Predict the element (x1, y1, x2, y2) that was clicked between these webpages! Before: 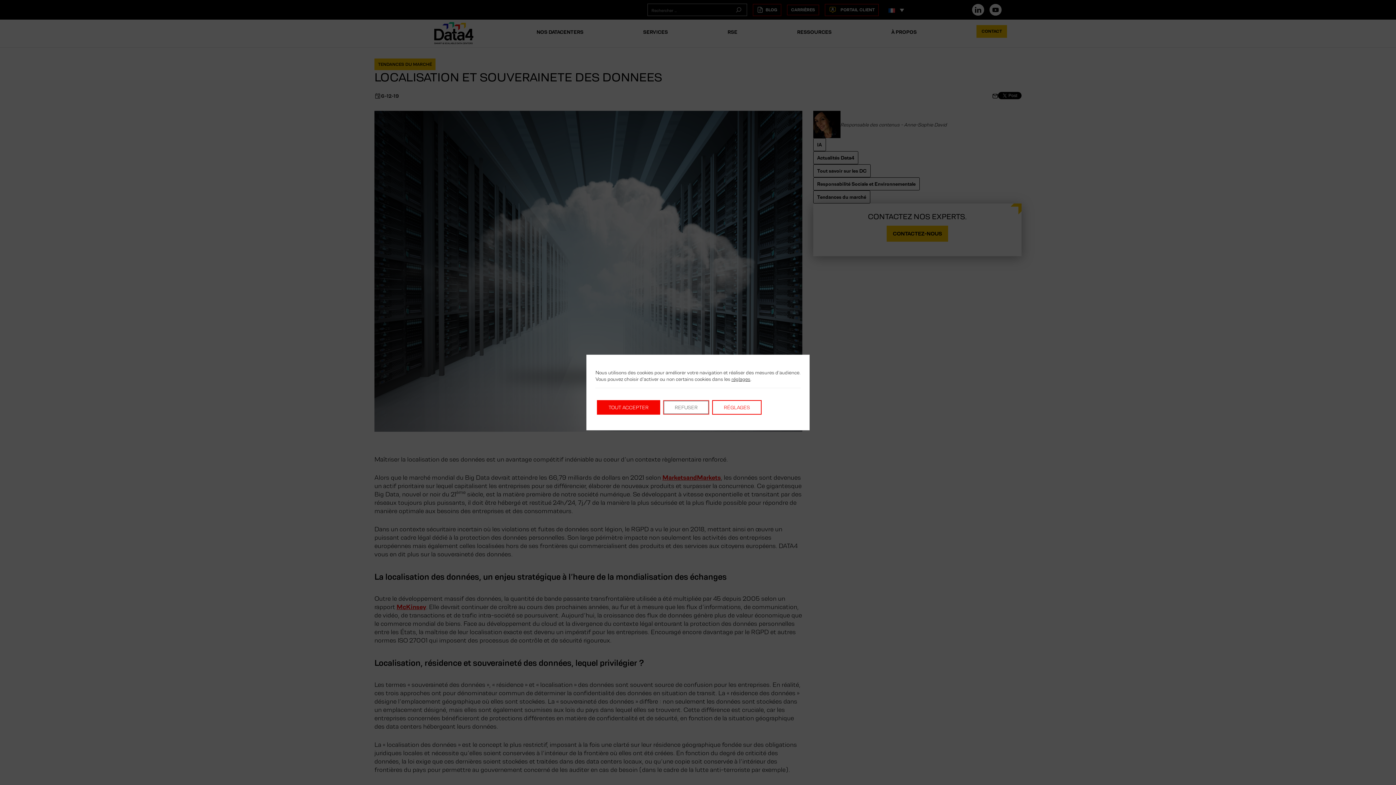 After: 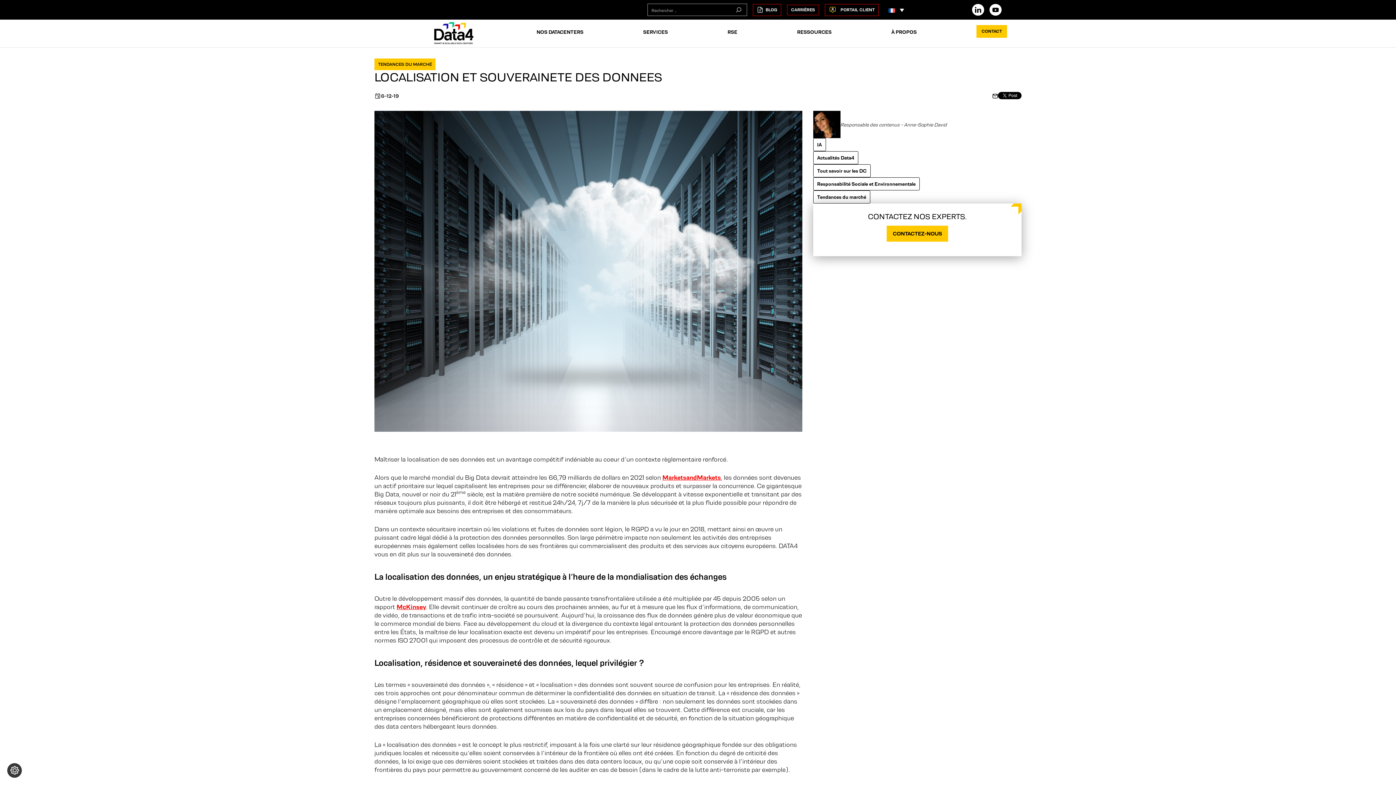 Action: label: Tout accepter bbox: (597, 400, 660, 414)